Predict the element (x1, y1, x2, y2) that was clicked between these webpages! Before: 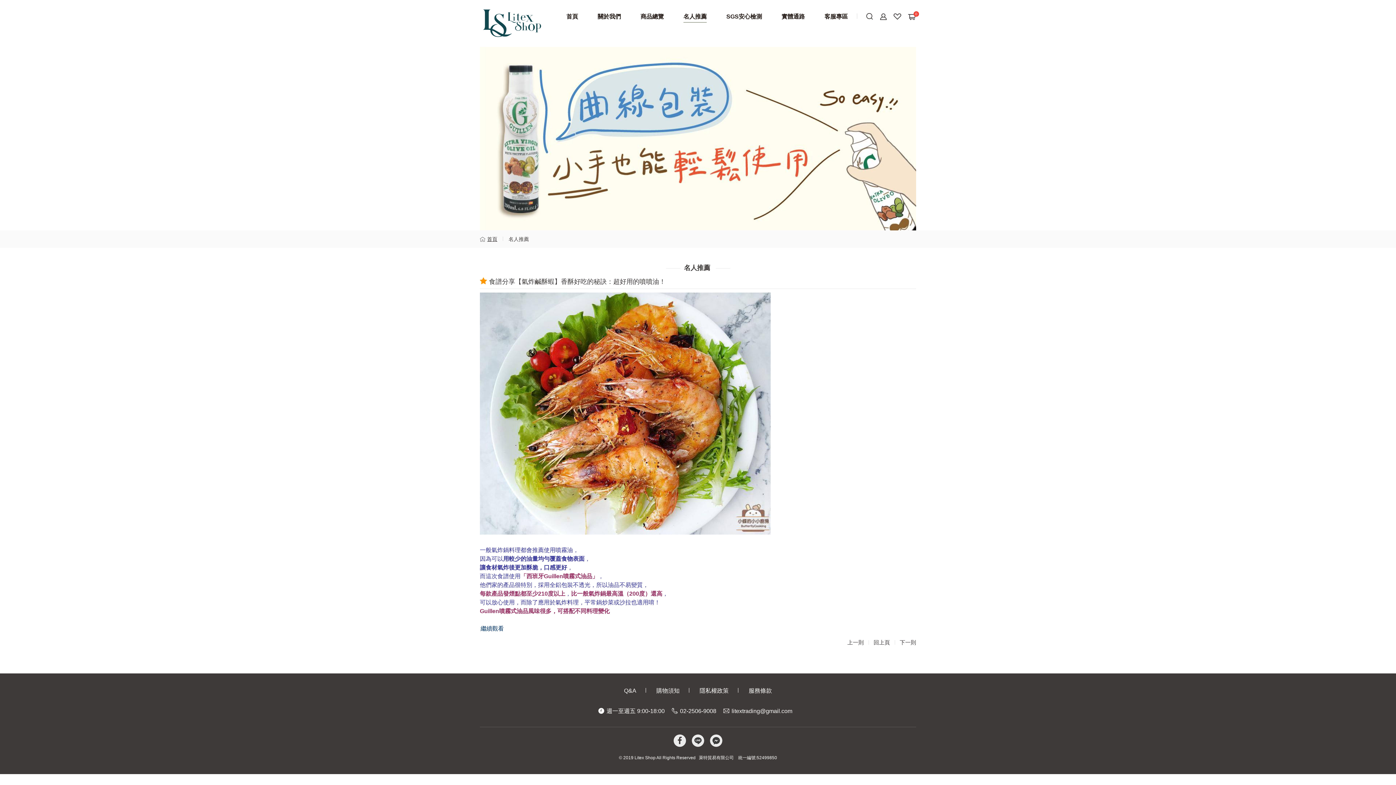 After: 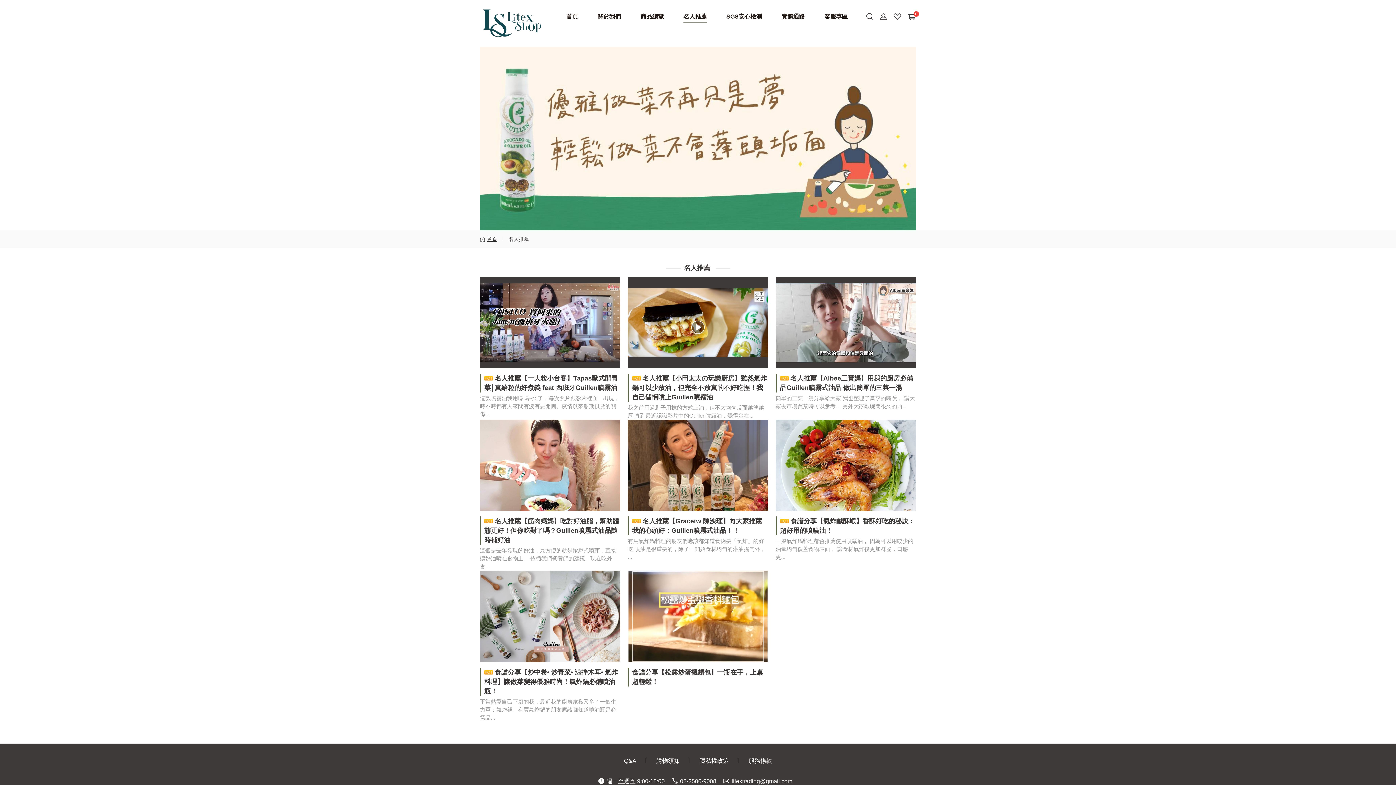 Action: bbox: (683, 10, 706, 22) label: 名人推薦